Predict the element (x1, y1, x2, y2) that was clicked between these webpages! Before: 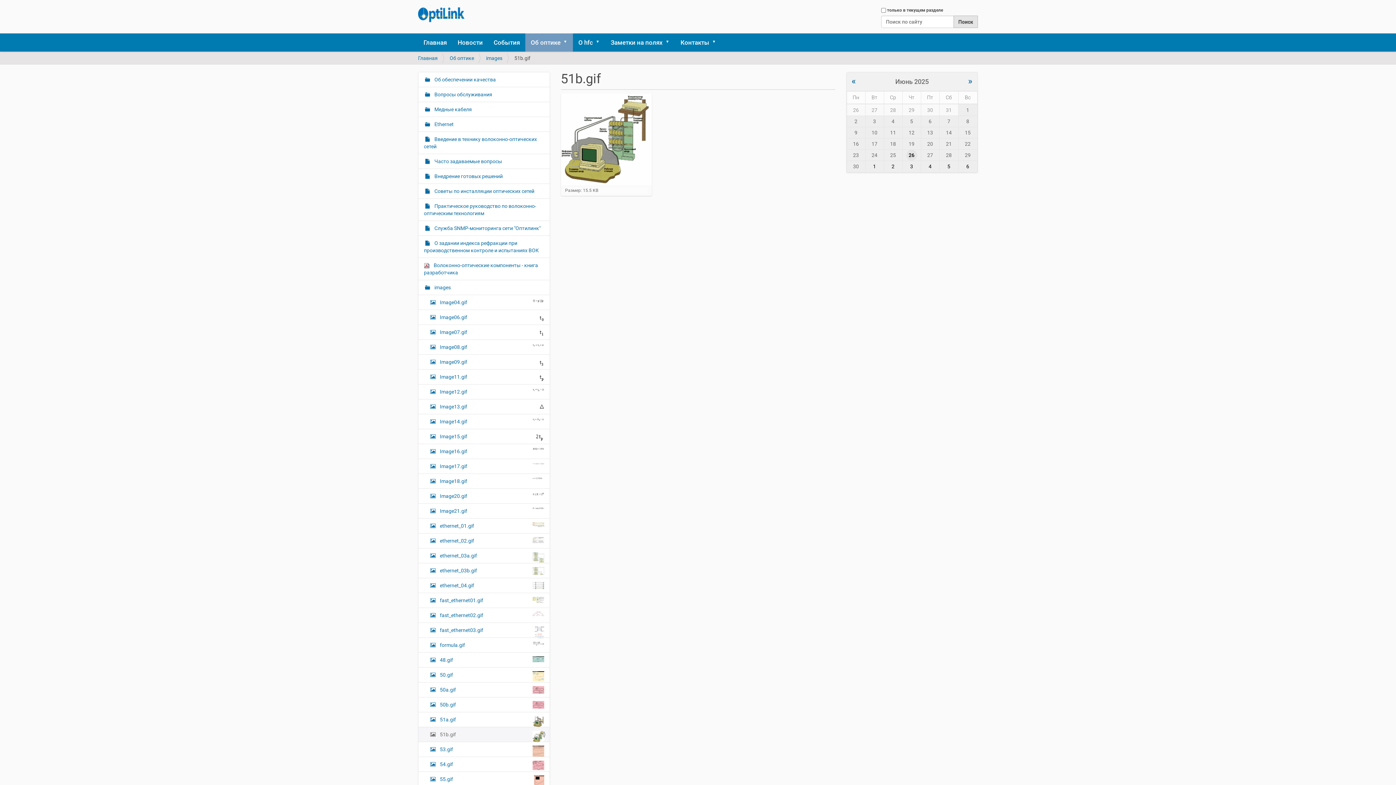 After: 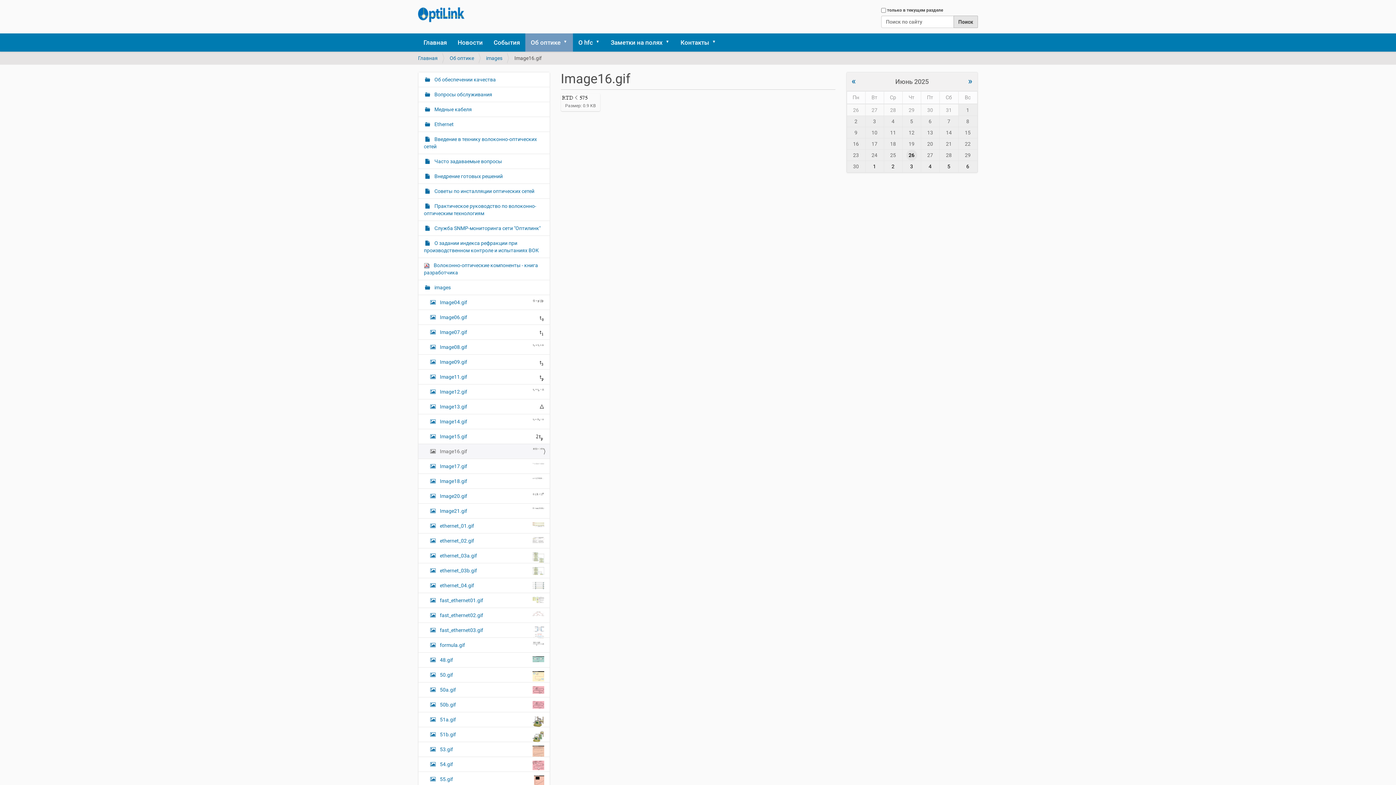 Action: bbox: (418, 444, 549, 458) label:  
Image16.gif